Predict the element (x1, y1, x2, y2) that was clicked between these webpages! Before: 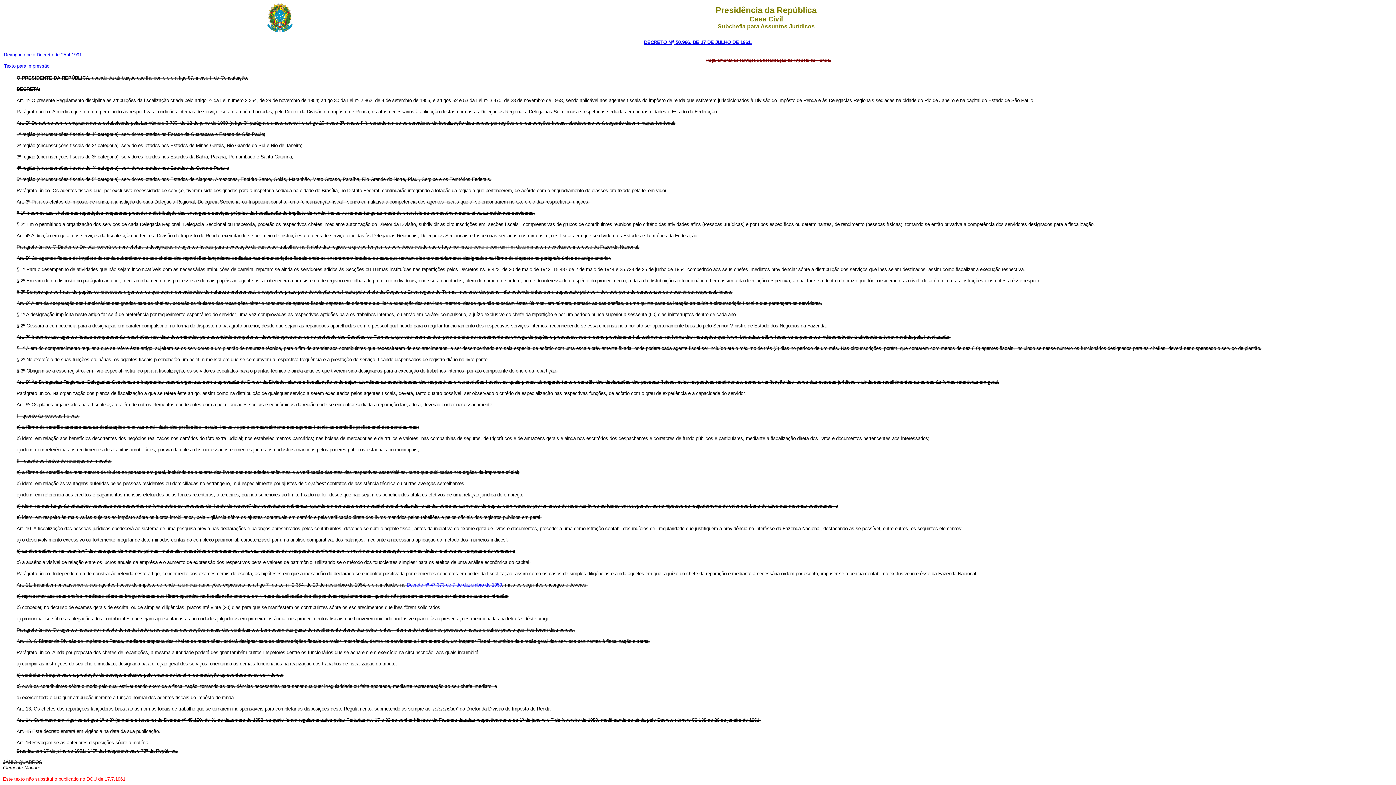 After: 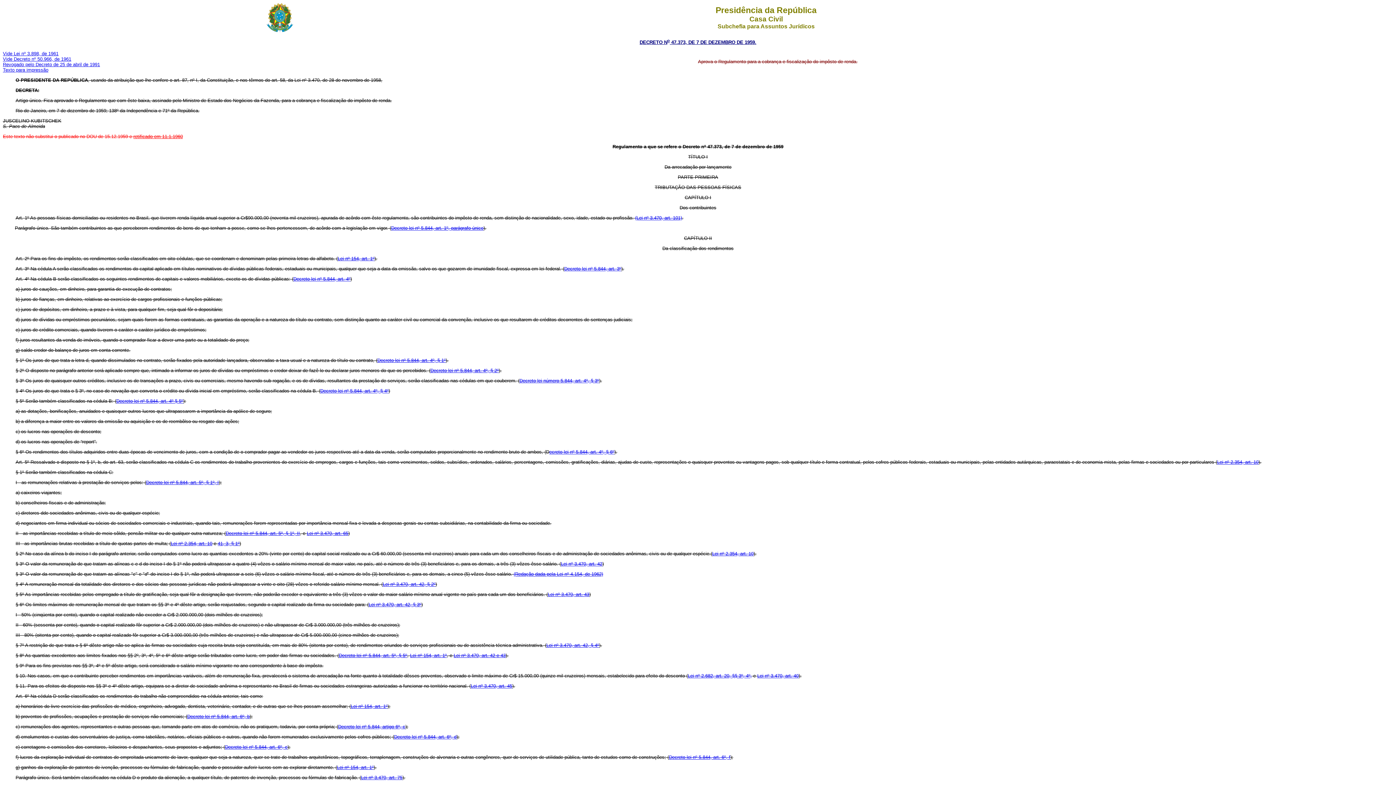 Action: label: Decreto nº 47.373 de 7 de dezembro de 1959 bbox: (406, 582, 502, 588)